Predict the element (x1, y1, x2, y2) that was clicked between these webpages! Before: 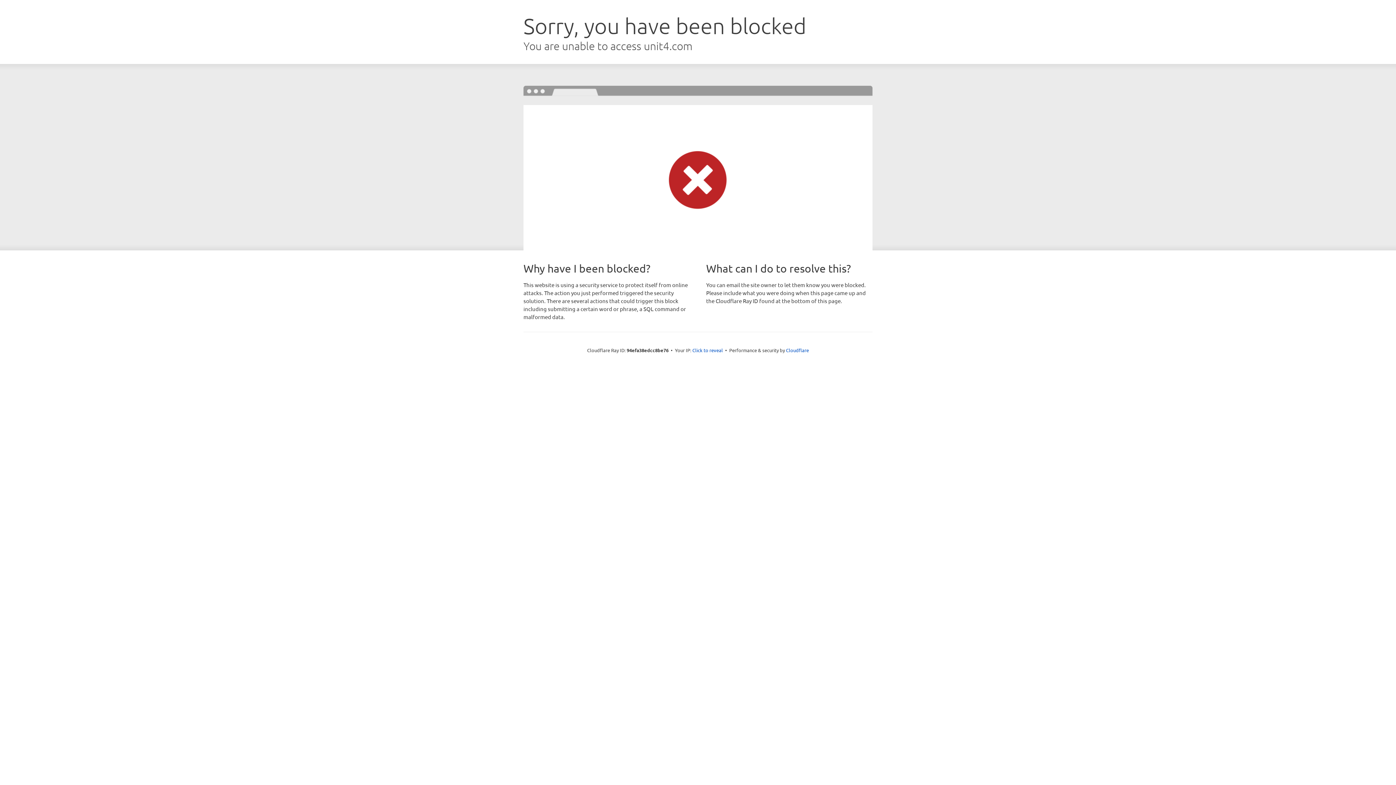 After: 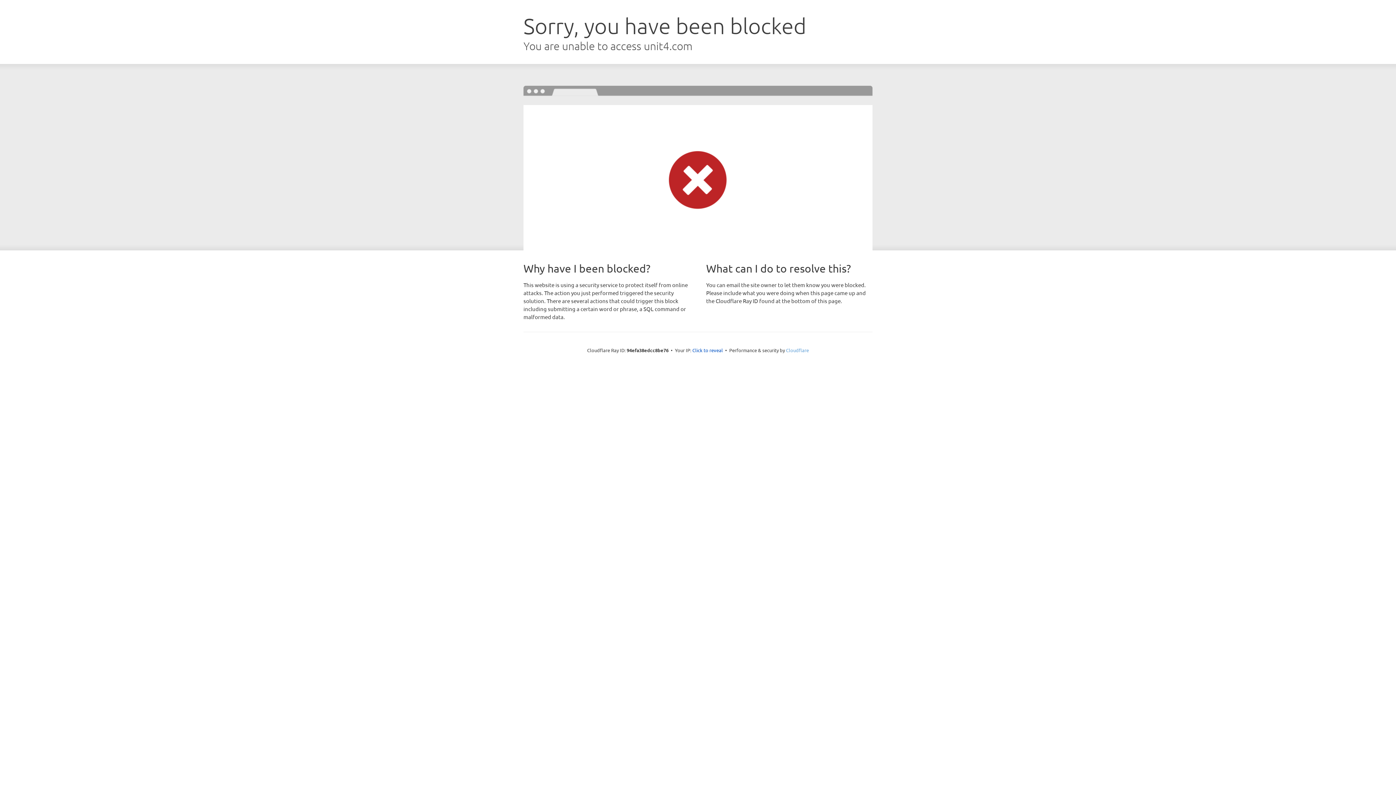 Action: bbox: (786, 347, 809, 353) label: Cloudflare